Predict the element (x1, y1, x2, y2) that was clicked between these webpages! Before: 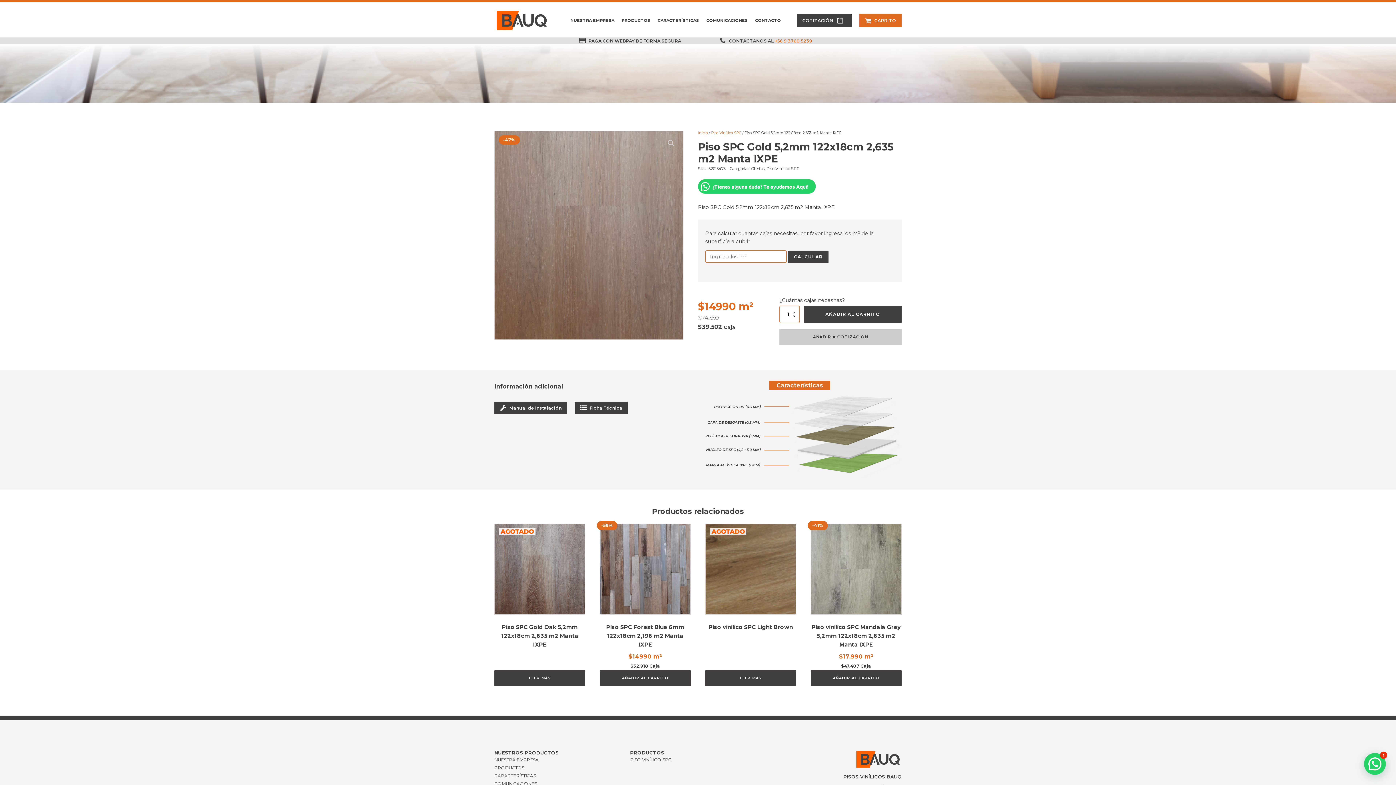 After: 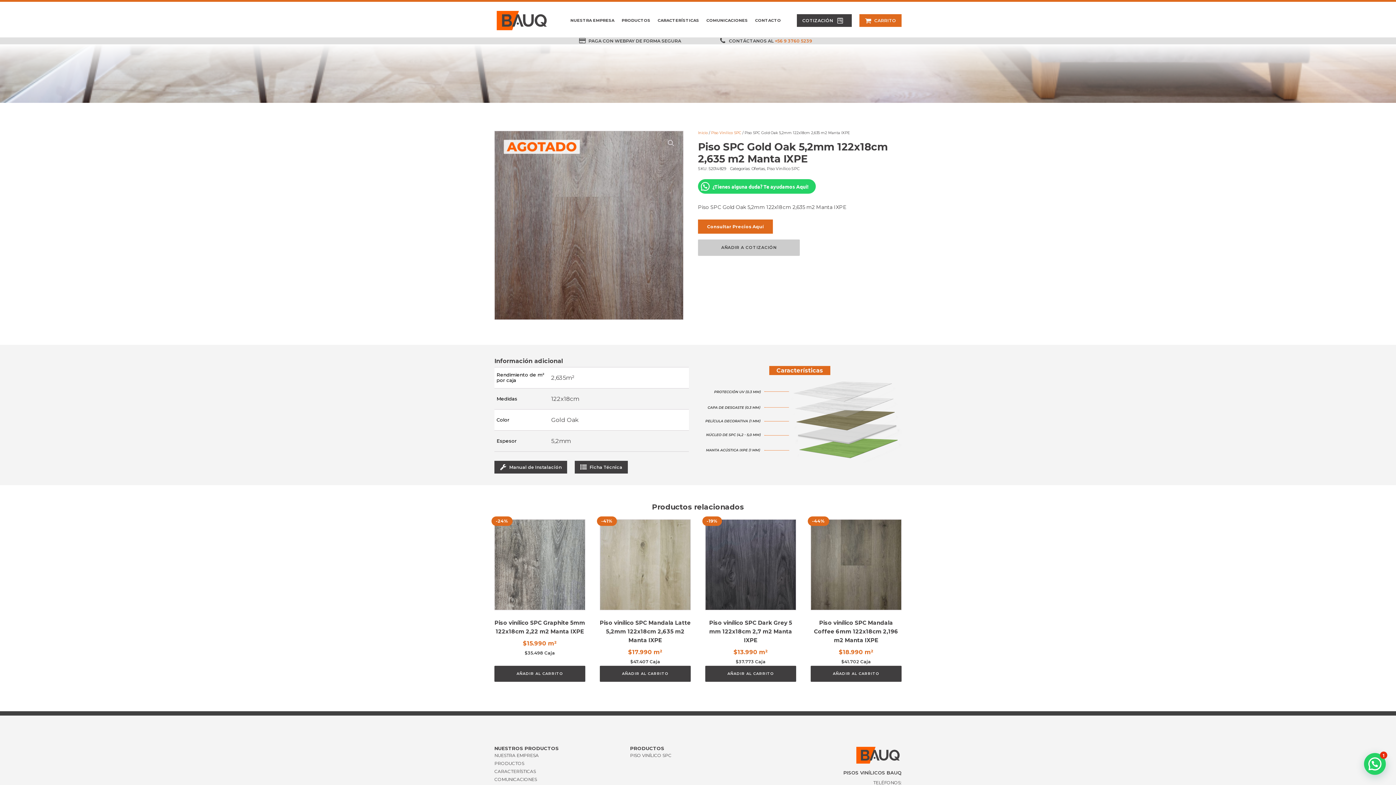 Action: label: Lee más sobre “Piso SPC Gold Oak 5,2mm 122x18cm 2,635 m2 Manta IXPE” bbox: (494, 670, 585, 686)